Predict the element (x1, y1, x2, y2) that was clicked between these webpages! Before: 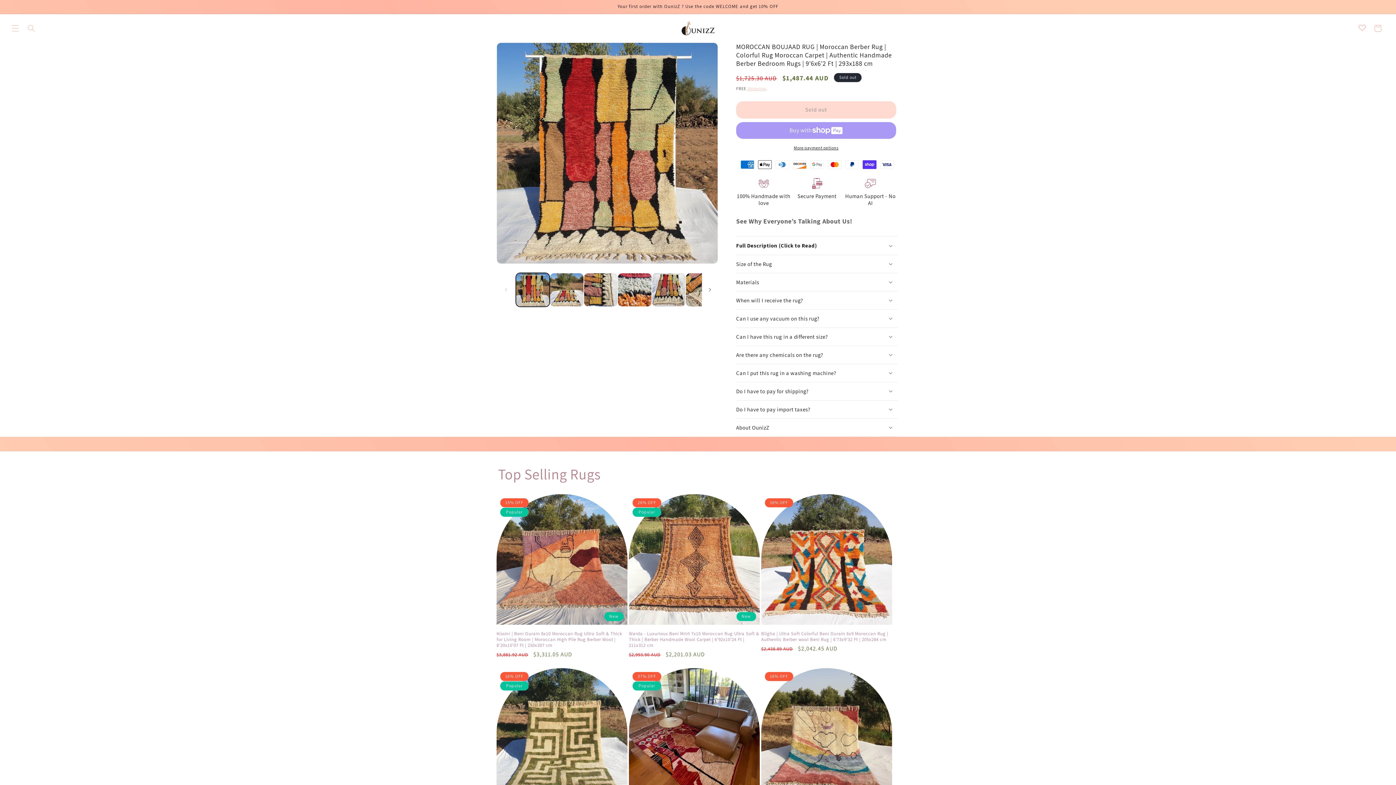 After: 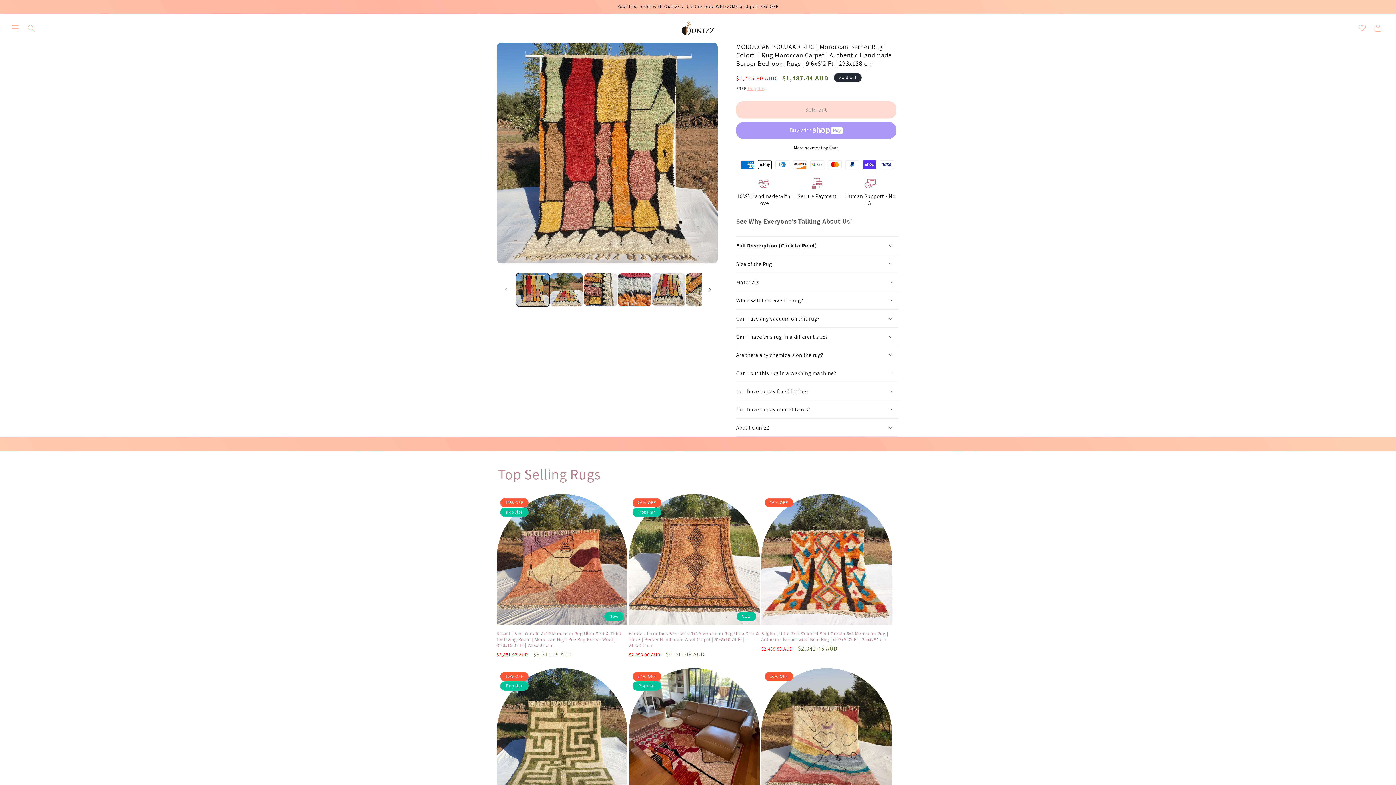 Action: bbox: (736, 144, 896, 151) label: More payment options